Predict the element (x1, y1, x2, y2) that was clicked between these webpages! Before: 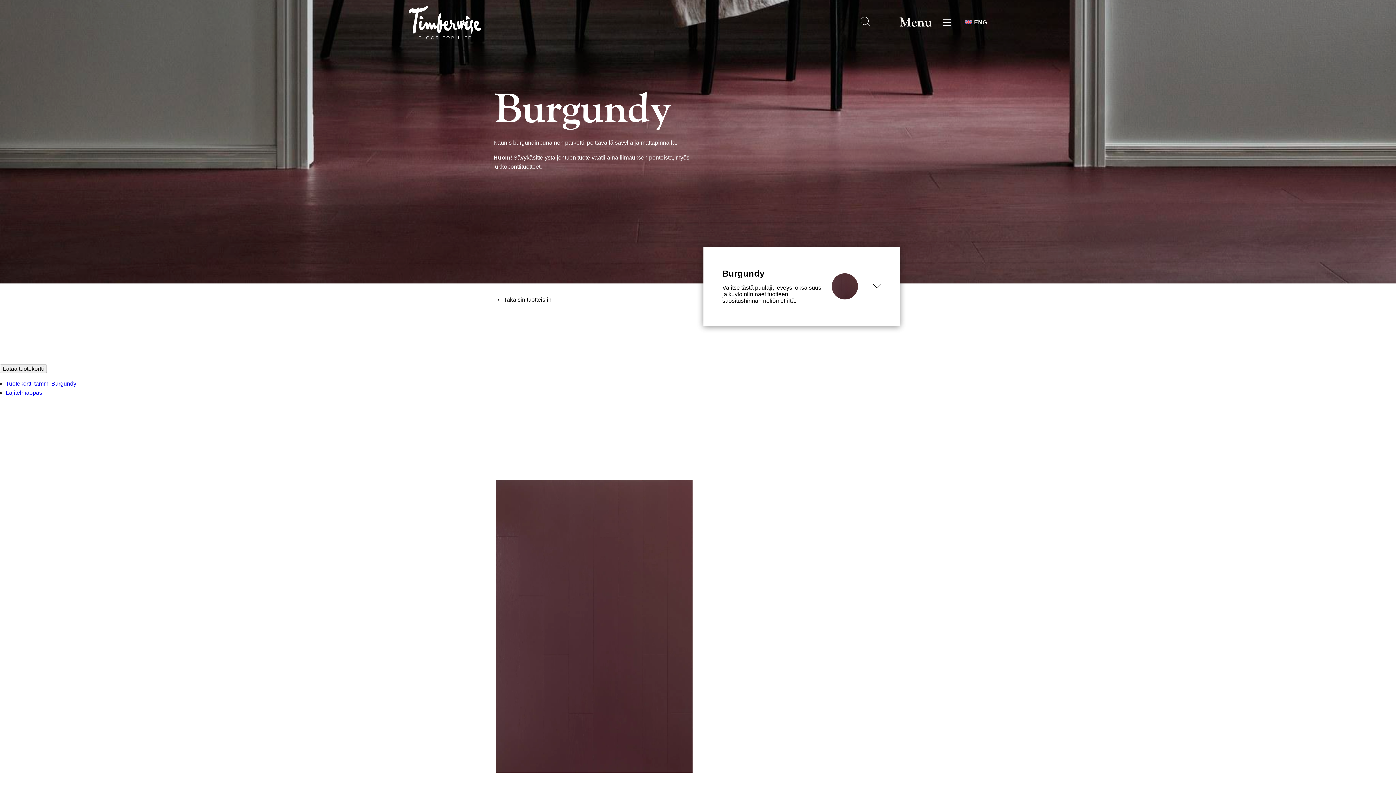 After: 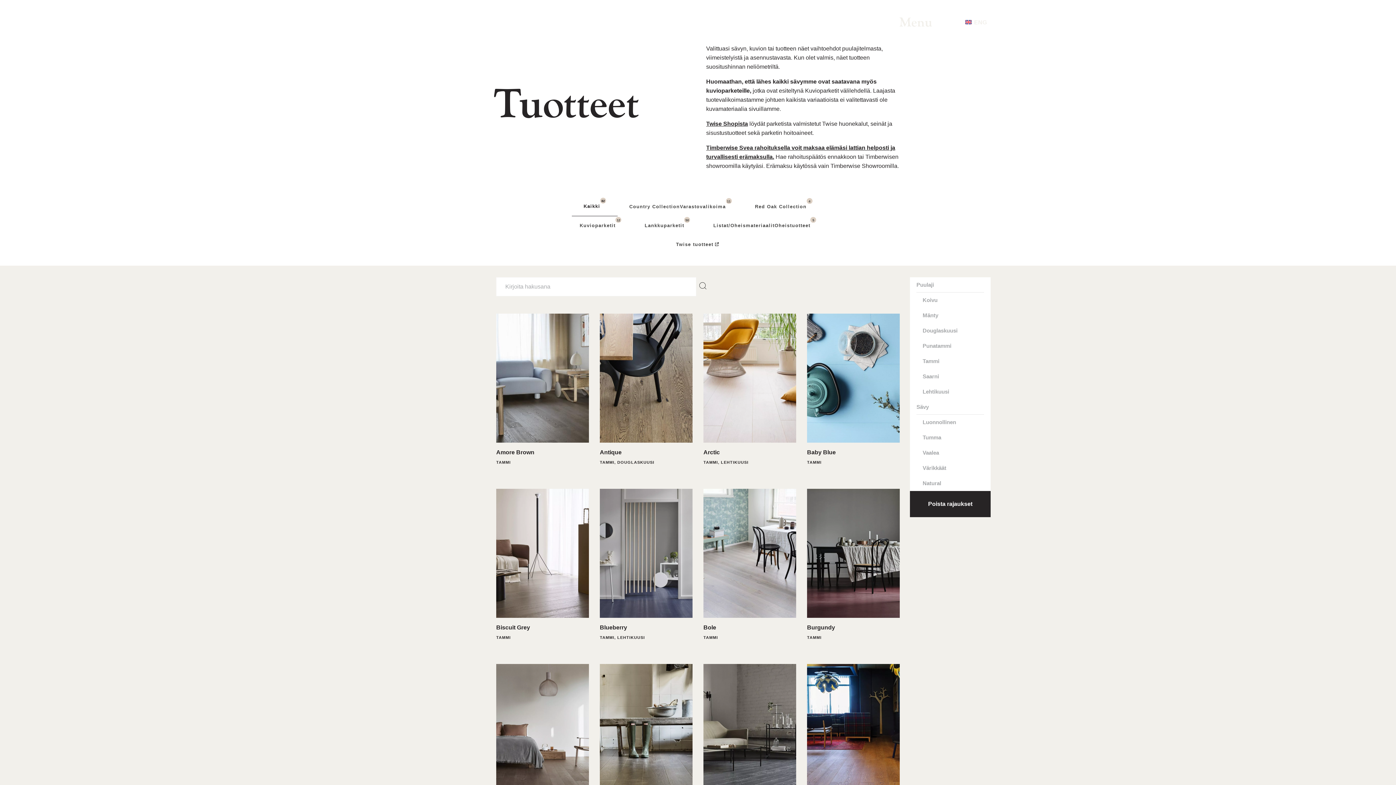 Action: bbox: (496, 296, 551, 302) label: ← Takaisin tuotteisiin